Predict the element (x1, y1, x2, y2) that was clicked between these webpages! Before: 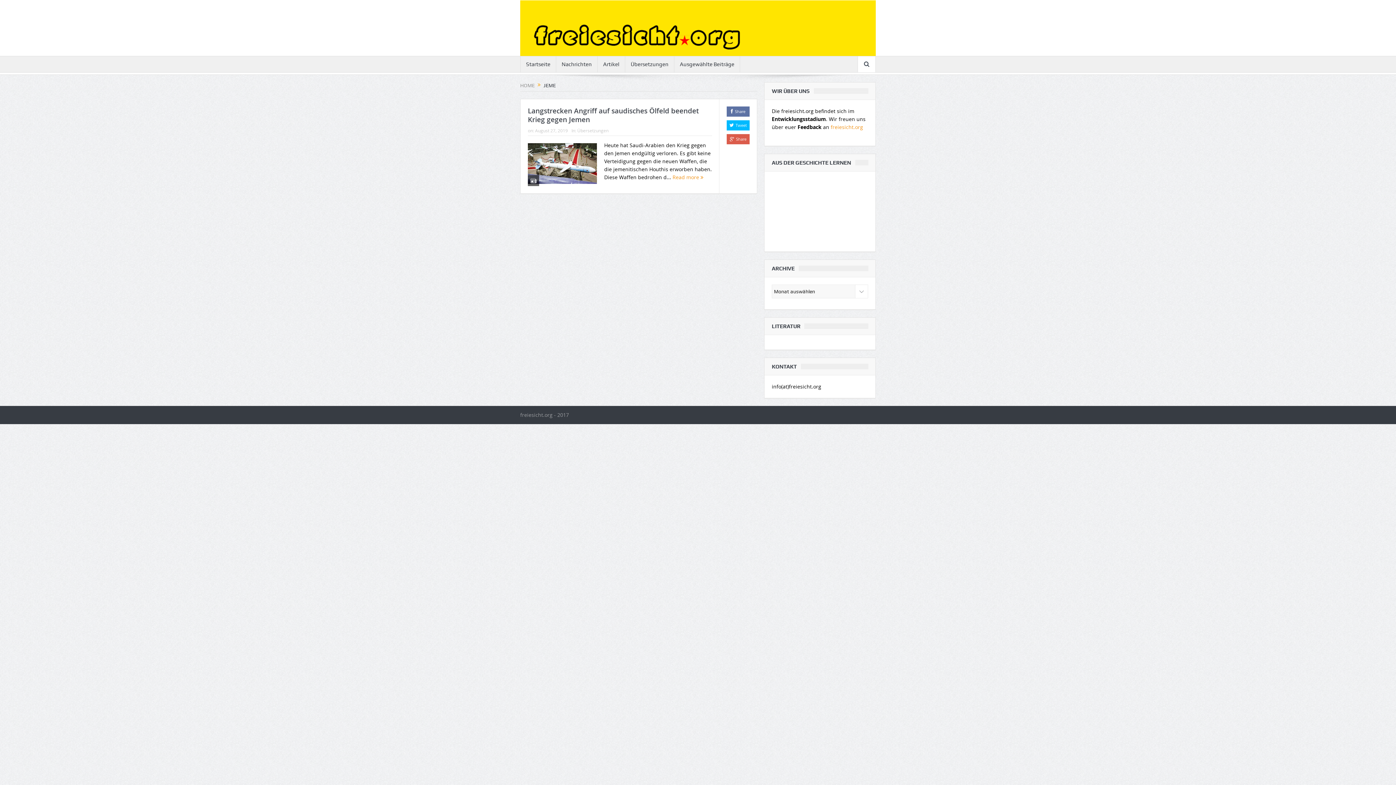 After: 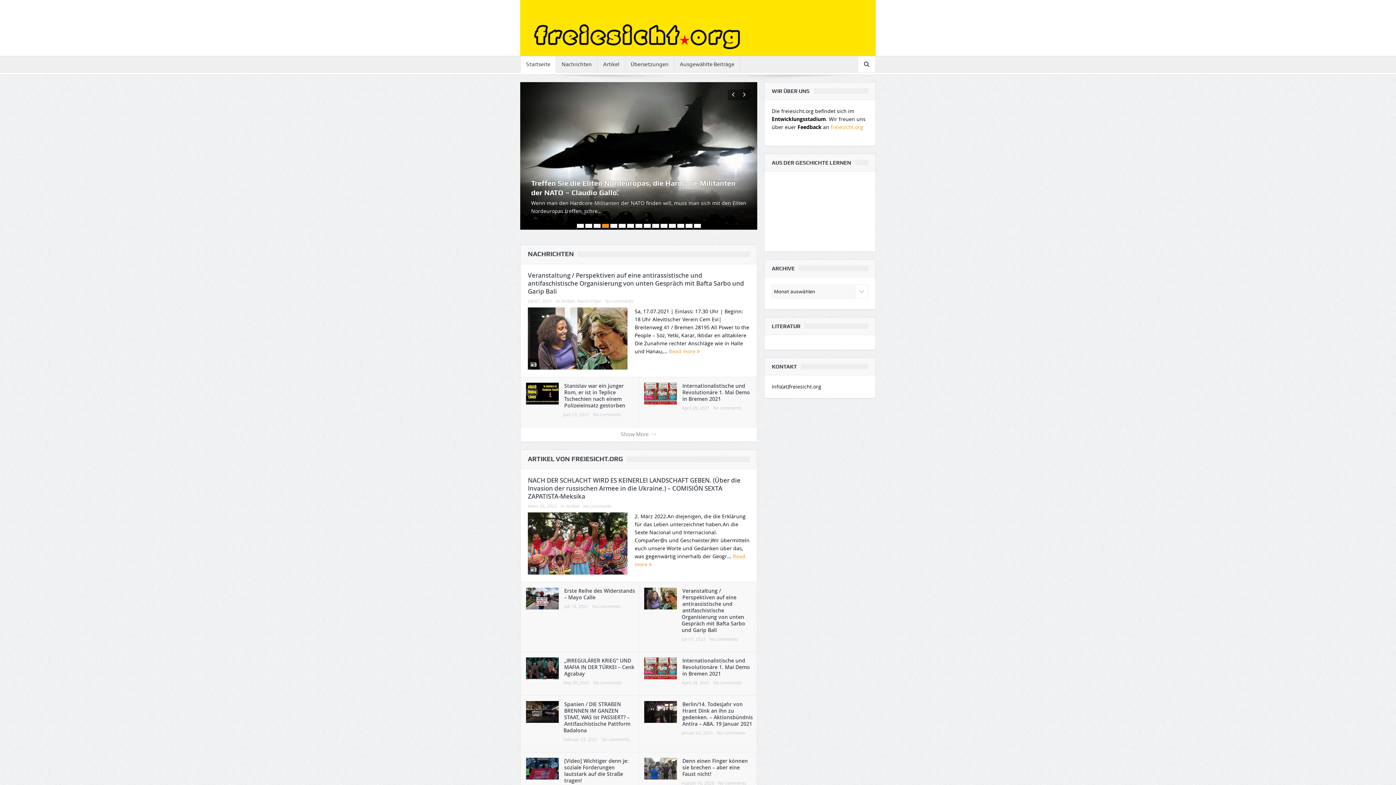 Action: bbox: (520, 24, 876, 31)